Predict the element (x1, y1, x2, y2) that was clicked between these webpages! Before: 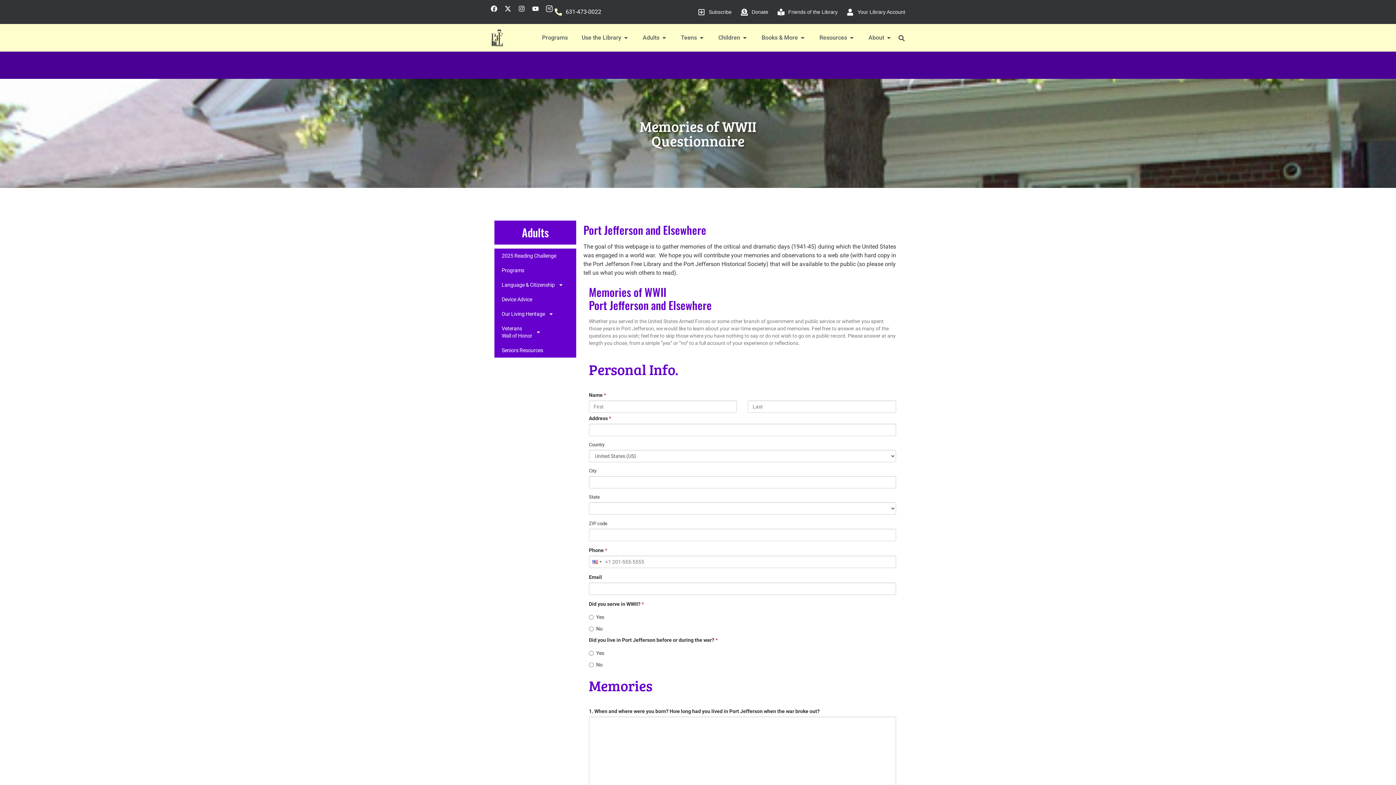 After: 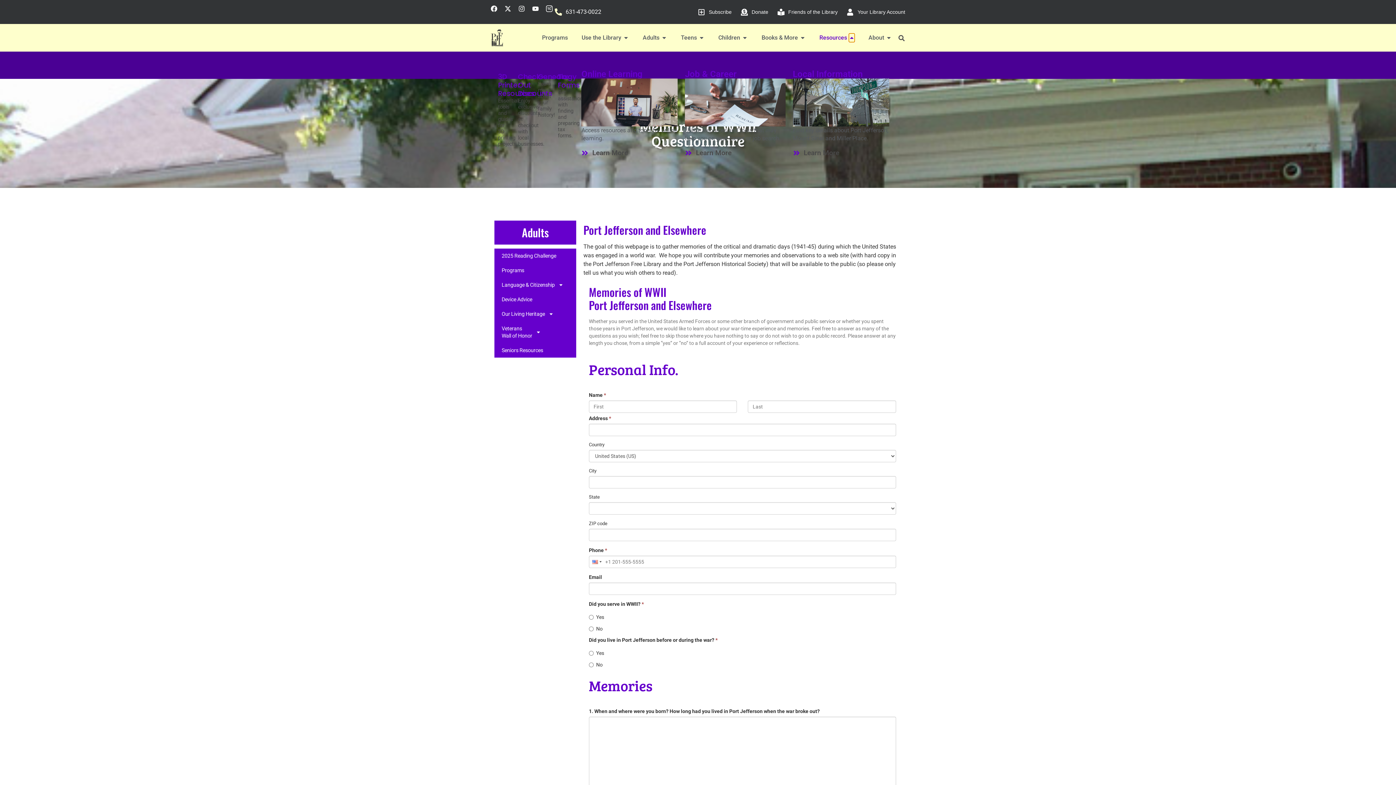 Action: bbox: (849, 33, 854, 42) label: Open Resources